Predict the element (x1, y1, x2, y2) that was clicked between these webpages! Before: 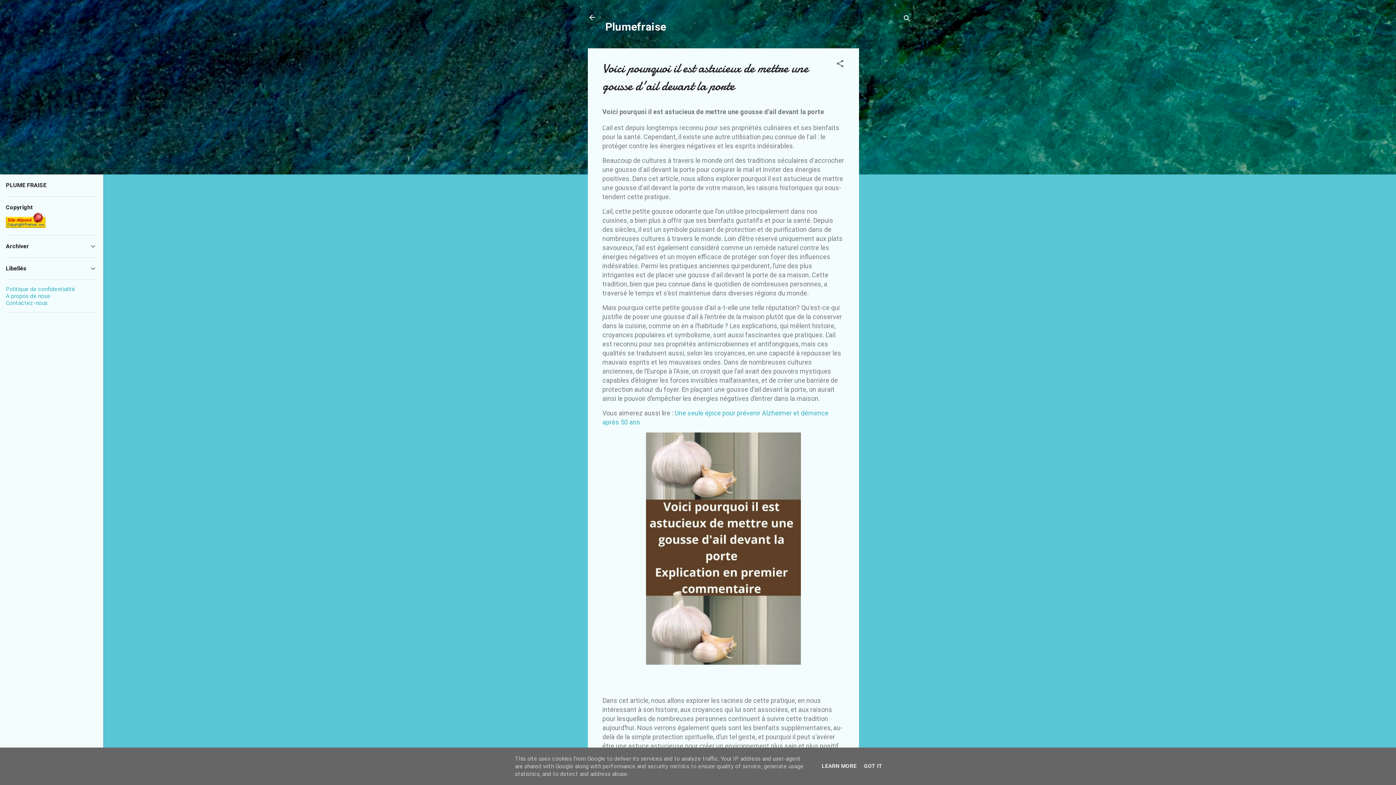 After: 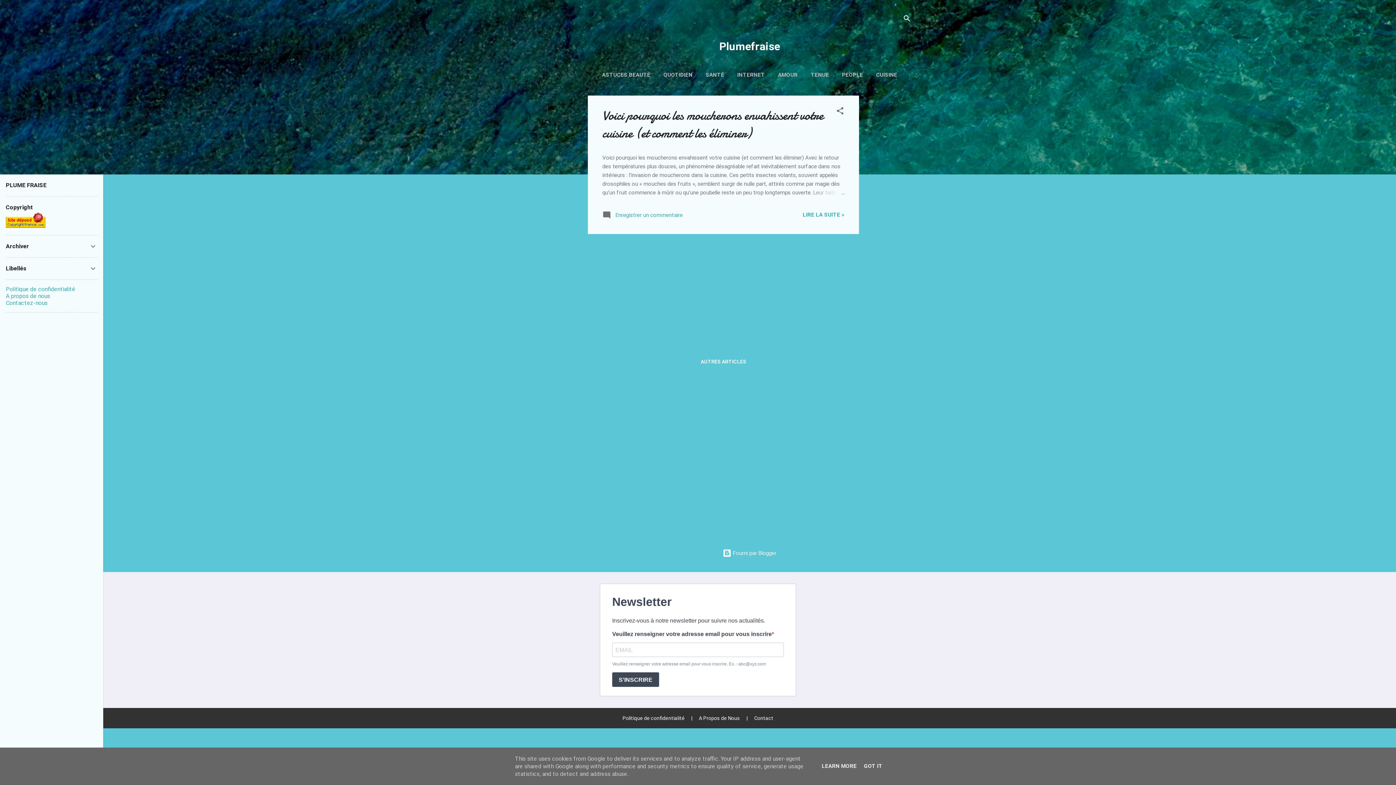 Action: bbox: (588, 13, 596, 23)